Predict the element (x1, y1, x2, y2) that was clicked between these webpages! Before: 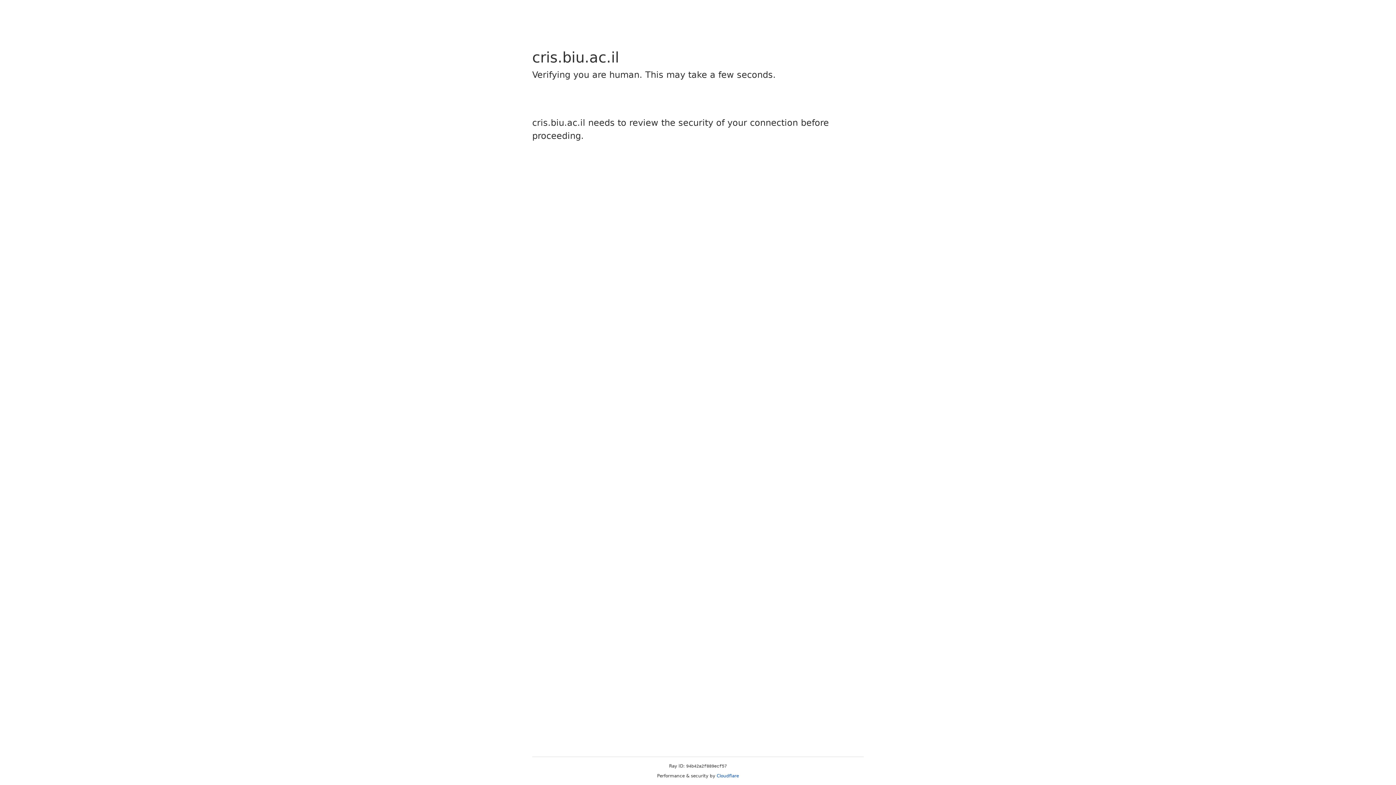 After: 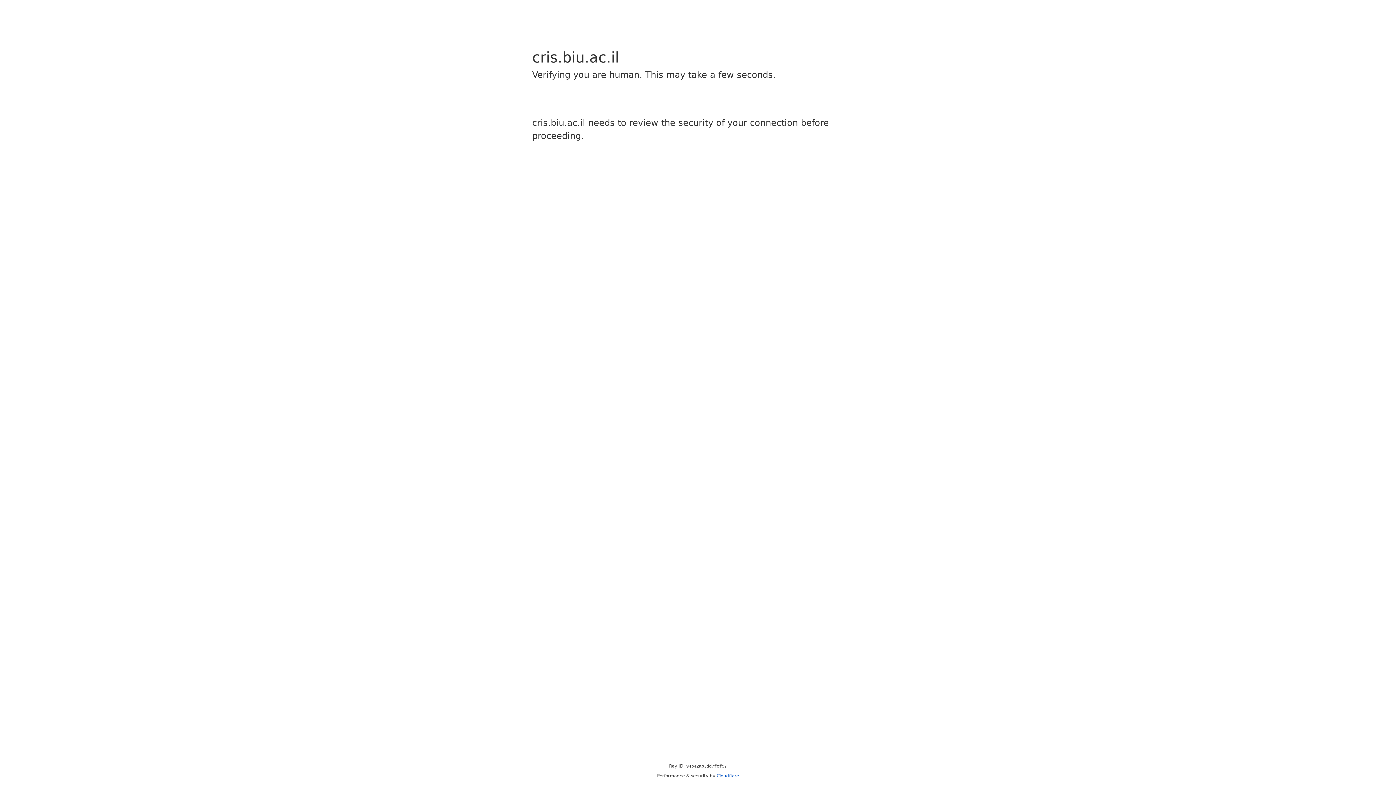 Action: label: Cloudflare bbox: (716, 773, 739, 778)